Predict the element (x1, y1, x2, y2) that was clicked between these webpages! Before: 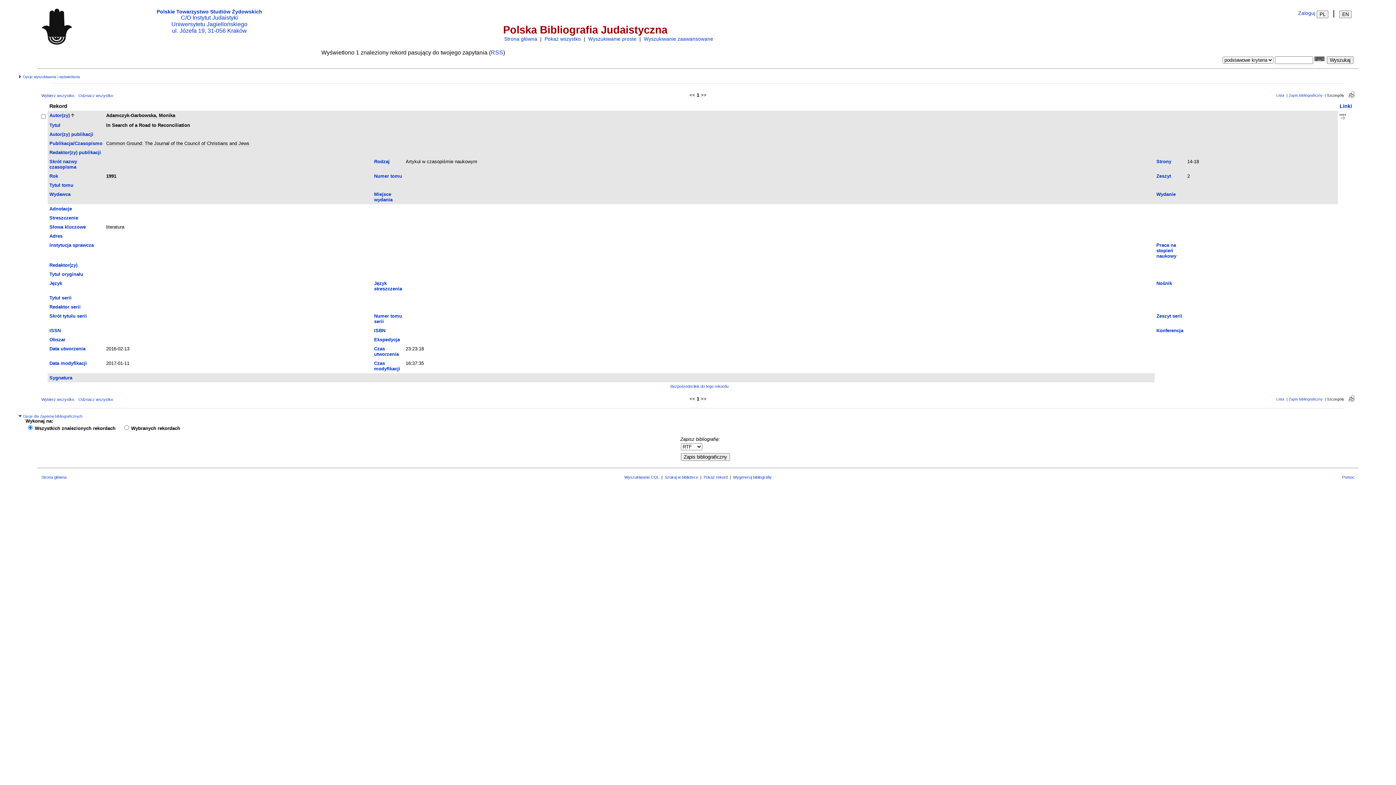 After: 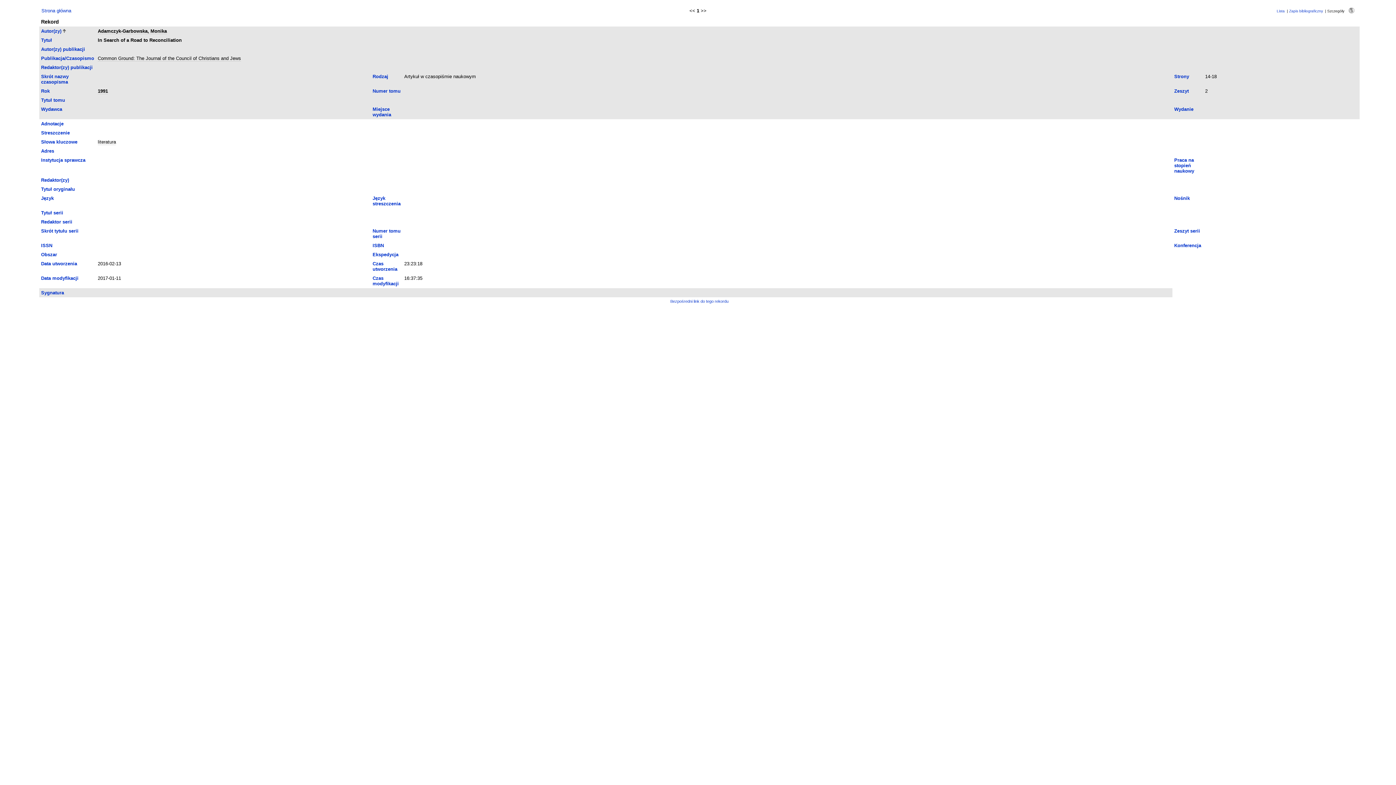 Action: bbox: (1348, 93, 1354, 98)